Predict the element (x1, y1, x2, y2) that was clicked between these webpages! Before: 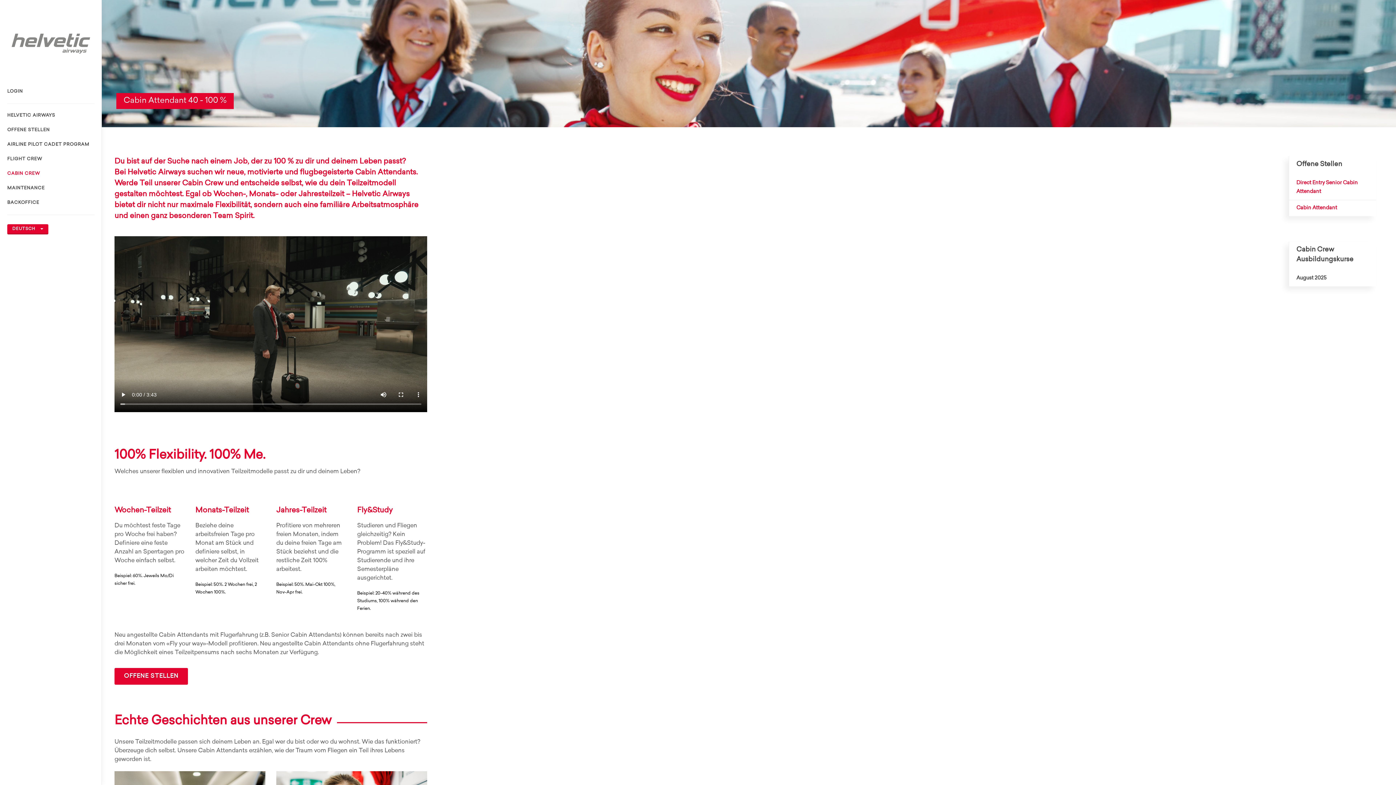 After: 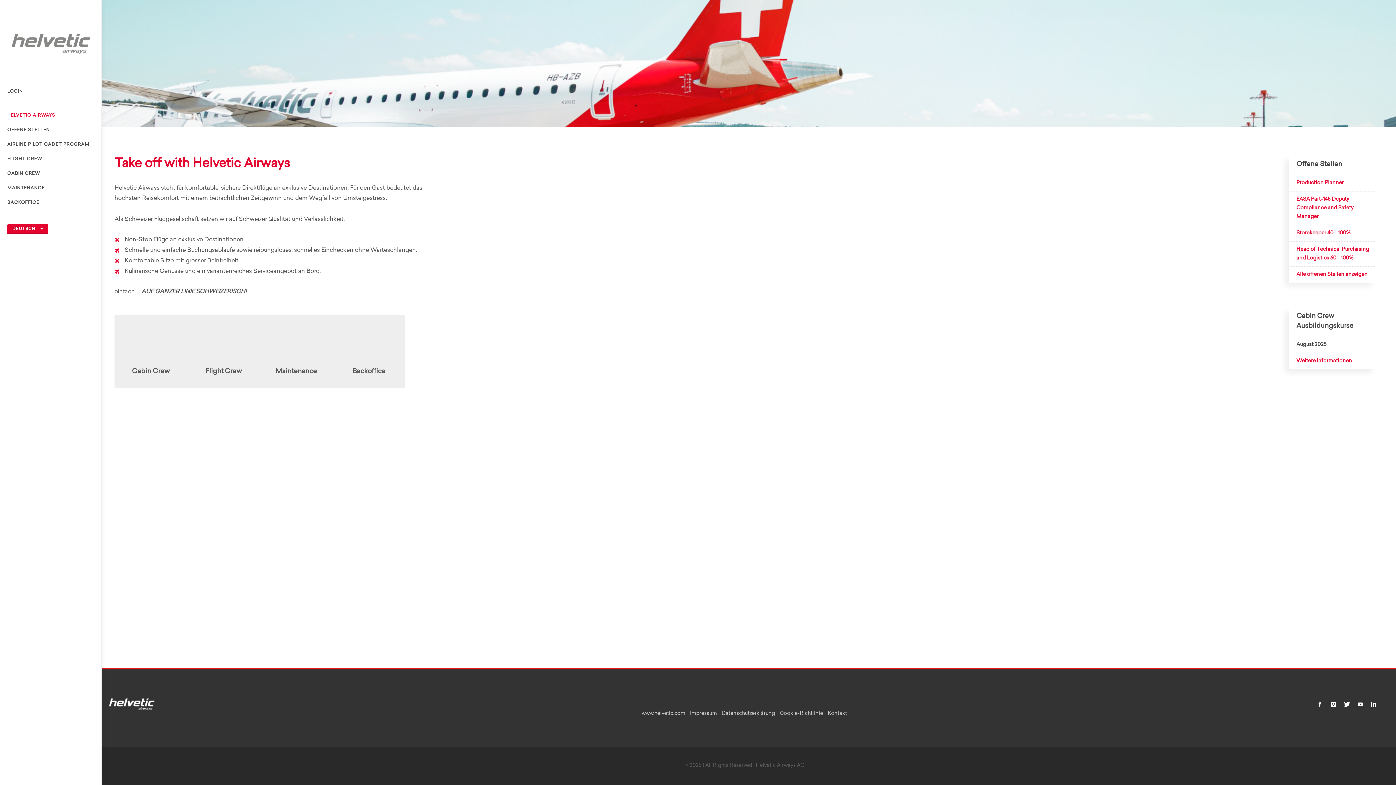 Action: bbox: (7, 0, 94, 87)